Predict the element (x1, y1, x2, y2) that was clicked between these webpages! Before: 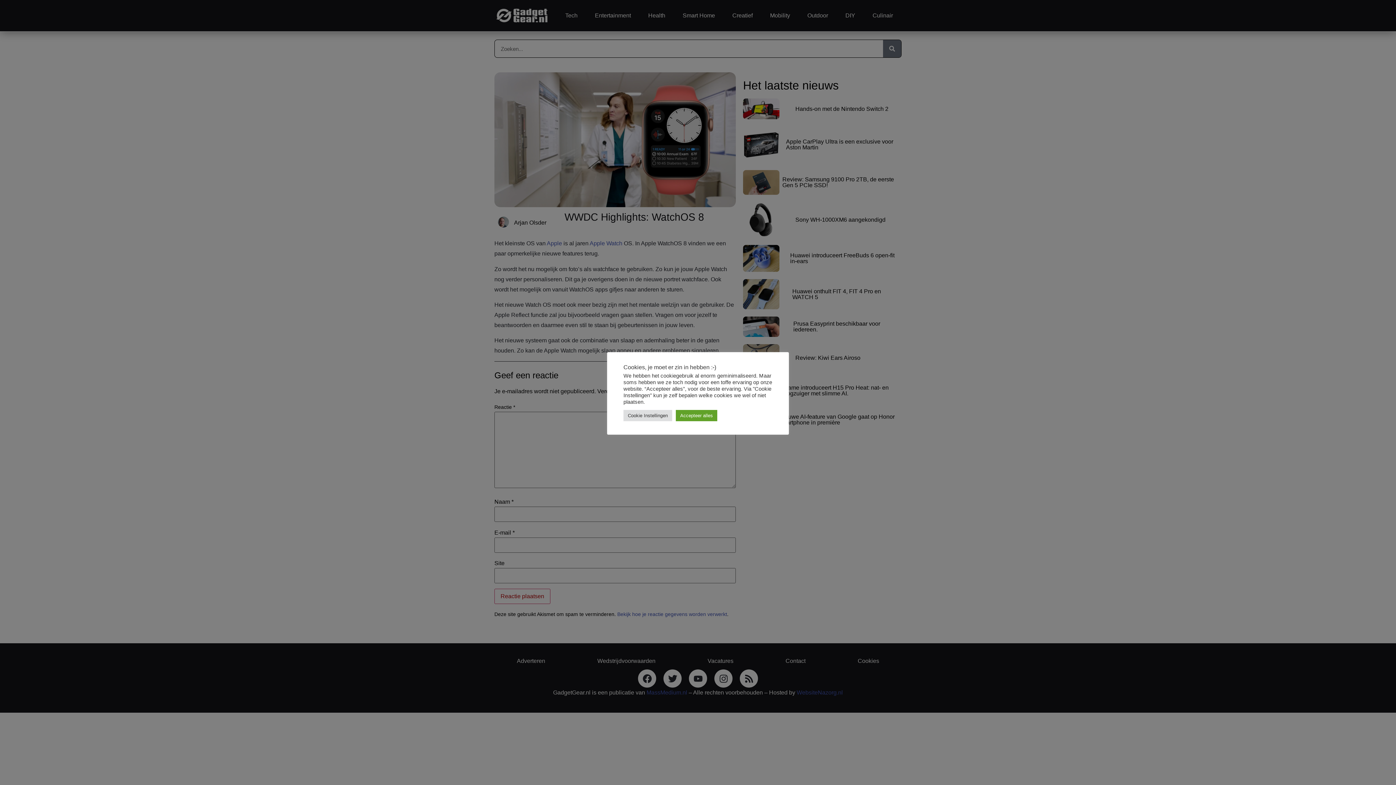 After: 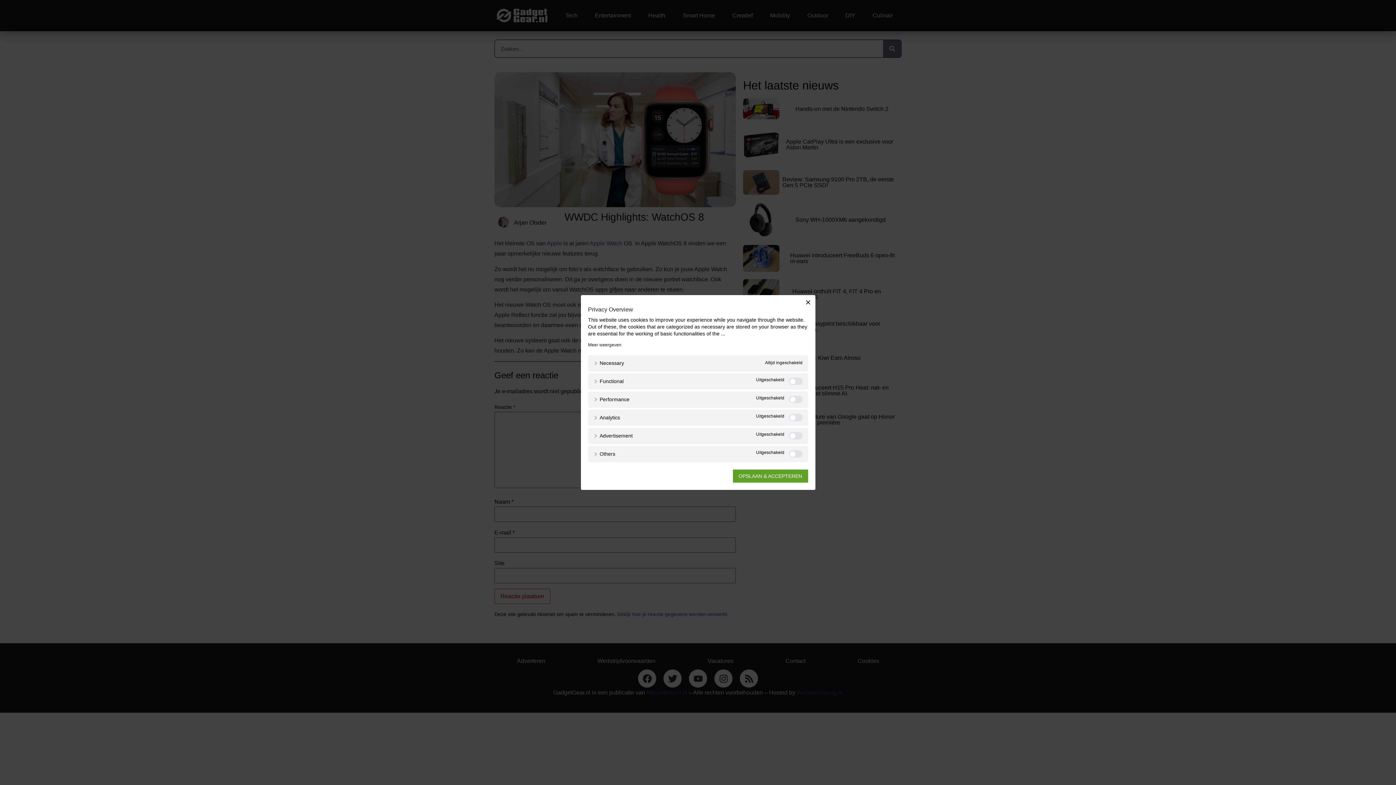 Action: bbox: (623, 410, 672, 421) label: Cookie Instellingen